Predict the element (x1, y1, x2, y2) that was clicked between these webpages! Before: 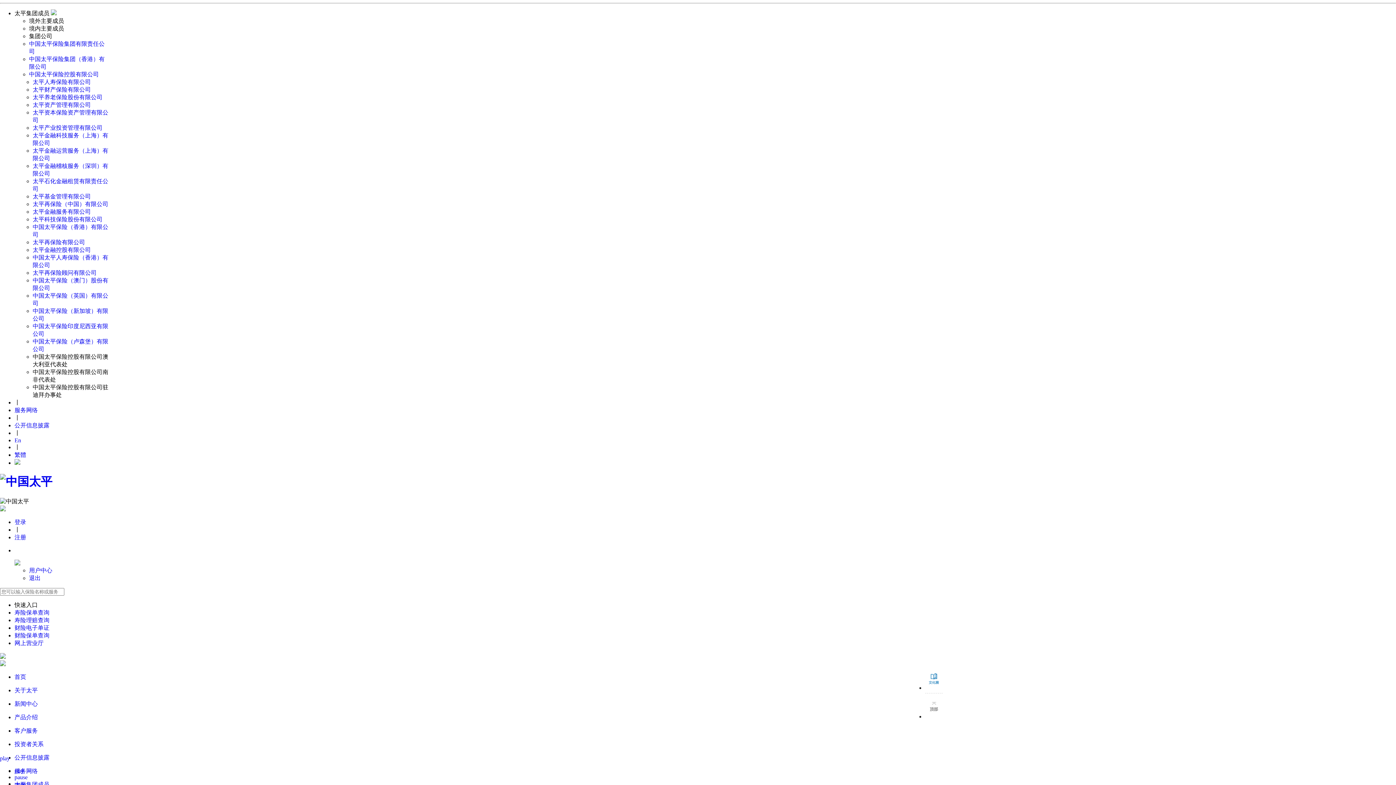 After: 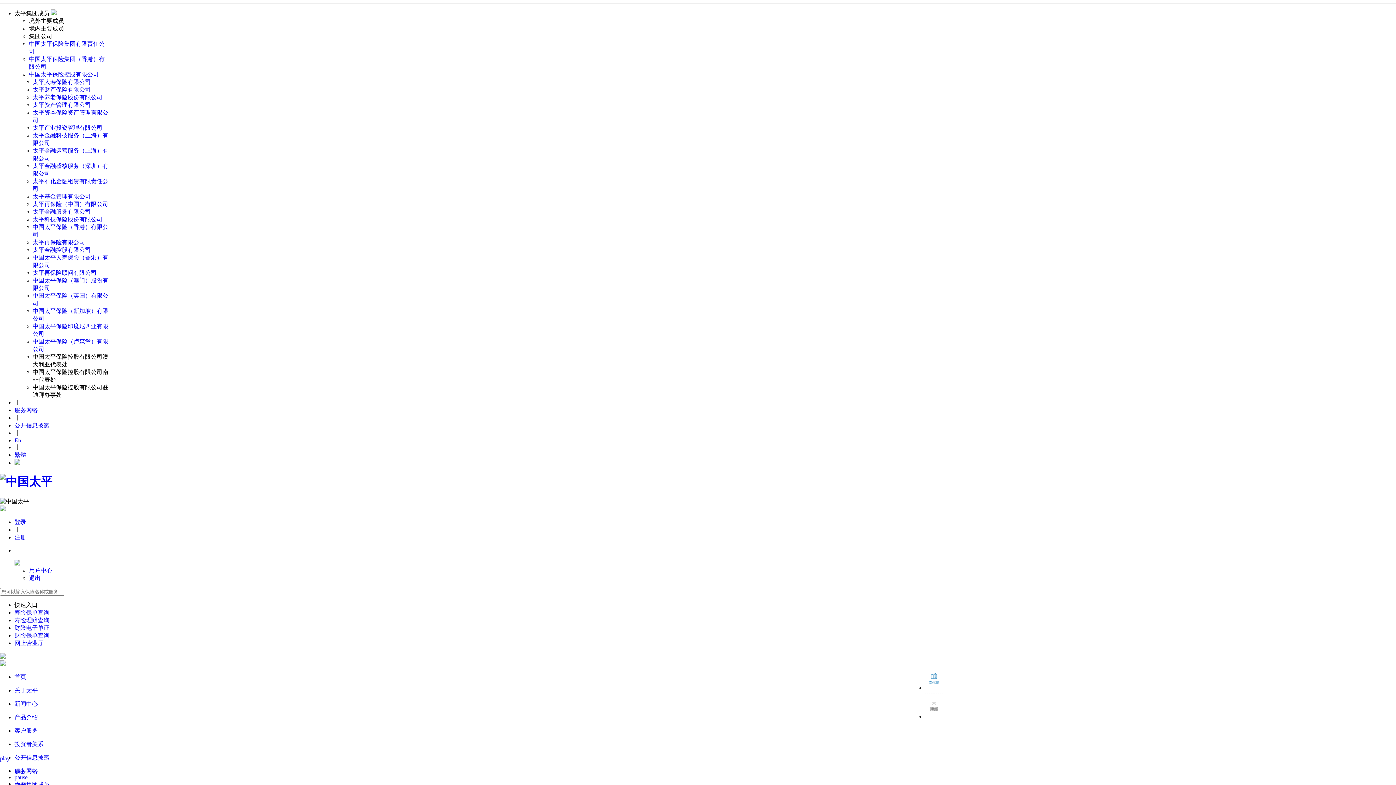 Action: bbox: (32, 101, 90, 108) label: 太平资产管理有限公司